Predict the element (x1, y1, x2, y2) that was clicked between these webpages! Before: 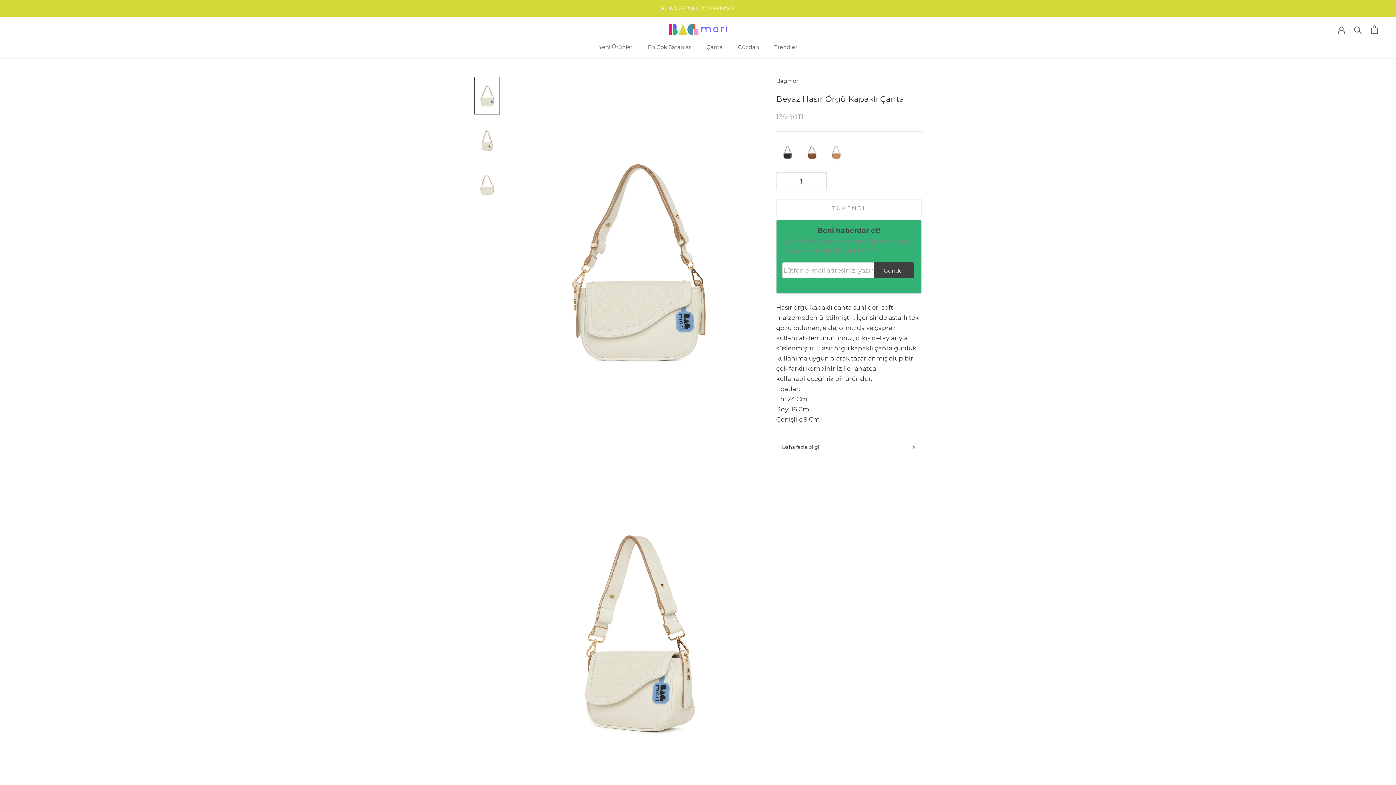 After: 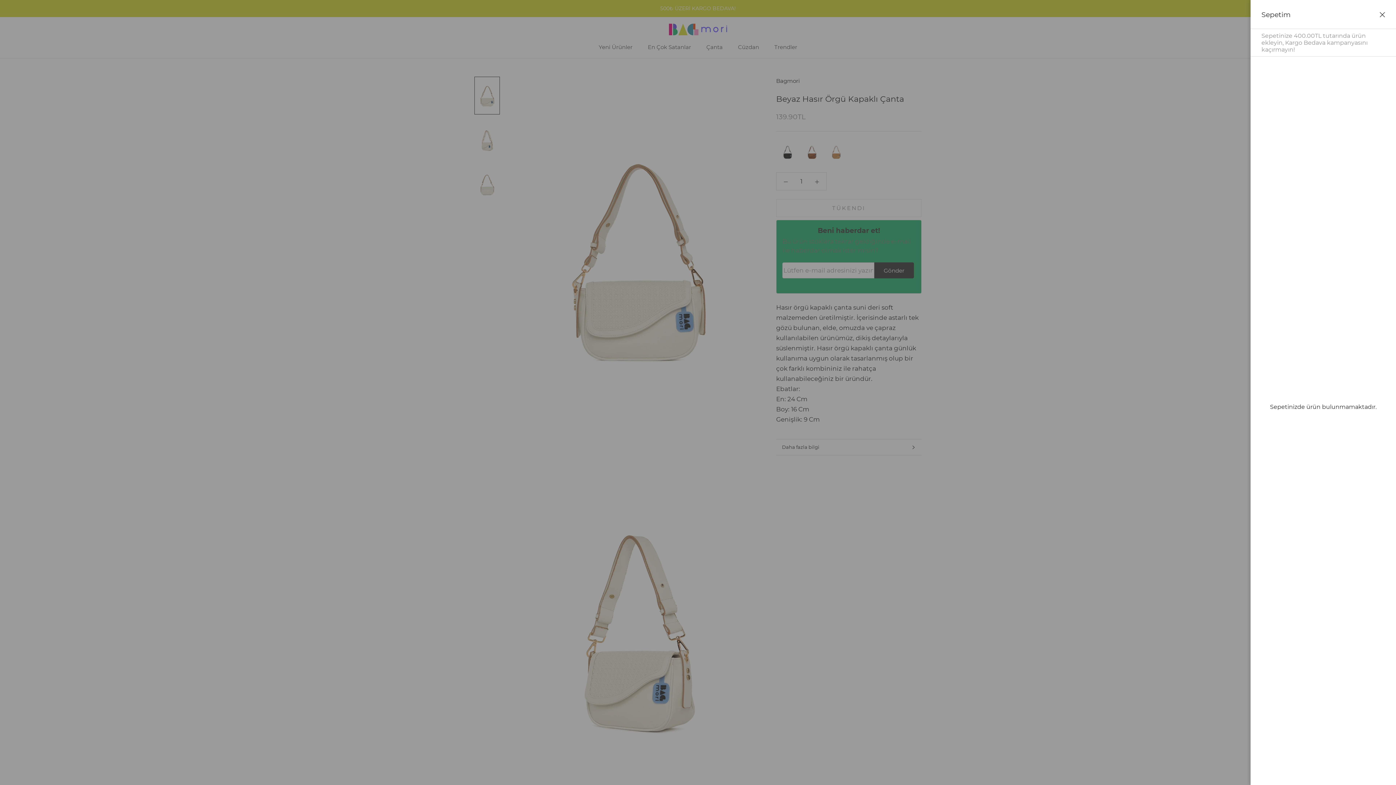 Action: bbox: (1371, 25, 1378, 33) label: Sepete Git